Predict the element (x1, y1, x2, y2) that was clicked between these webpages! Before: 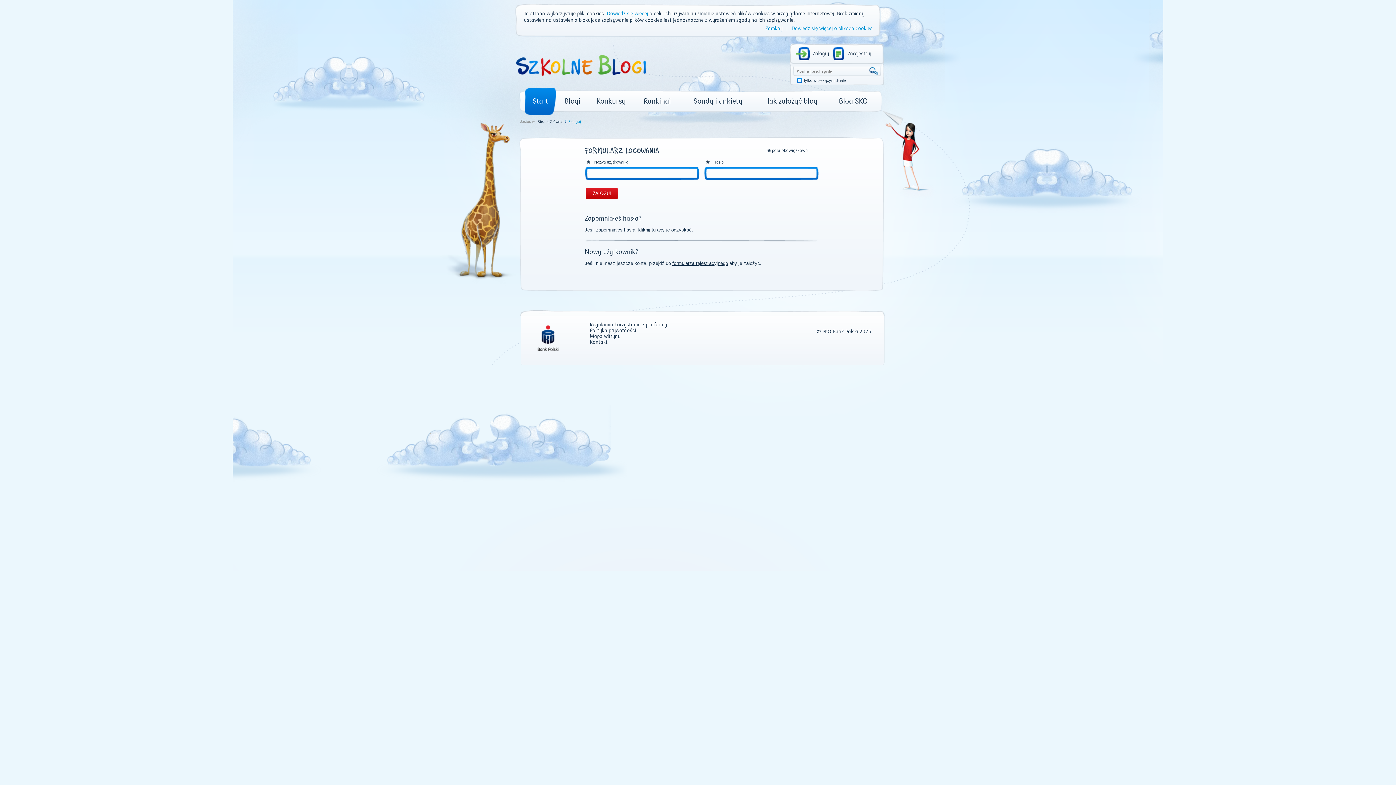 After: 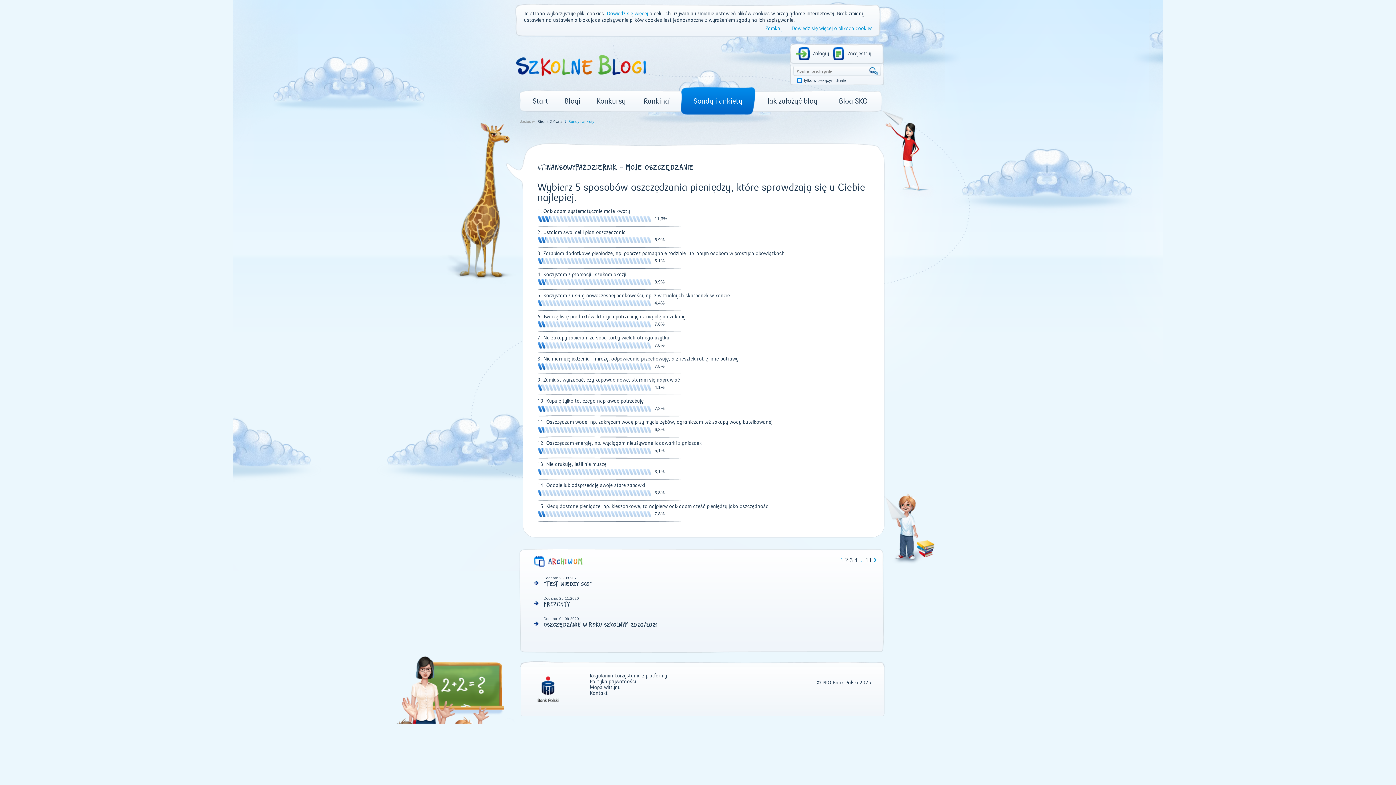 Action: label: Sondy i ankiety bbox: (680, 86, 755, 115)